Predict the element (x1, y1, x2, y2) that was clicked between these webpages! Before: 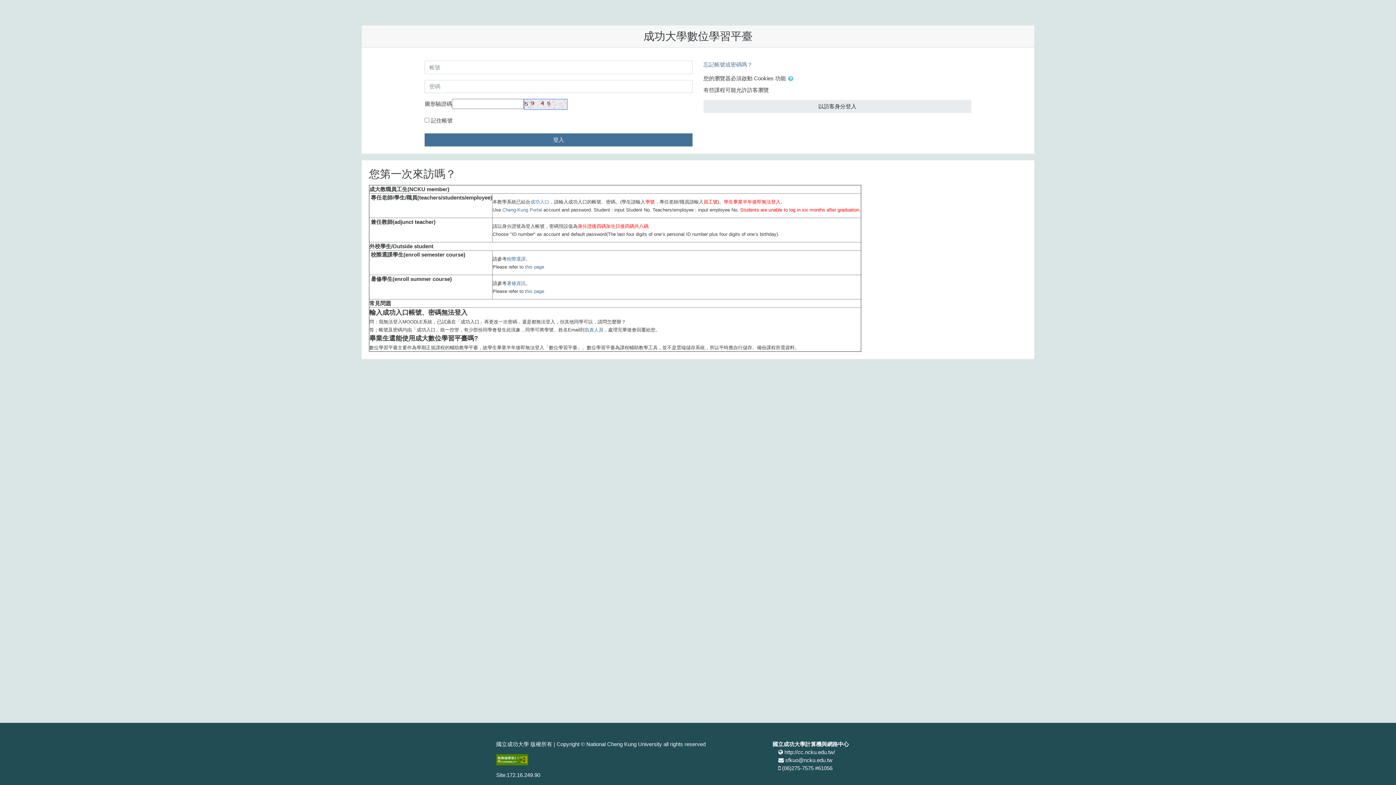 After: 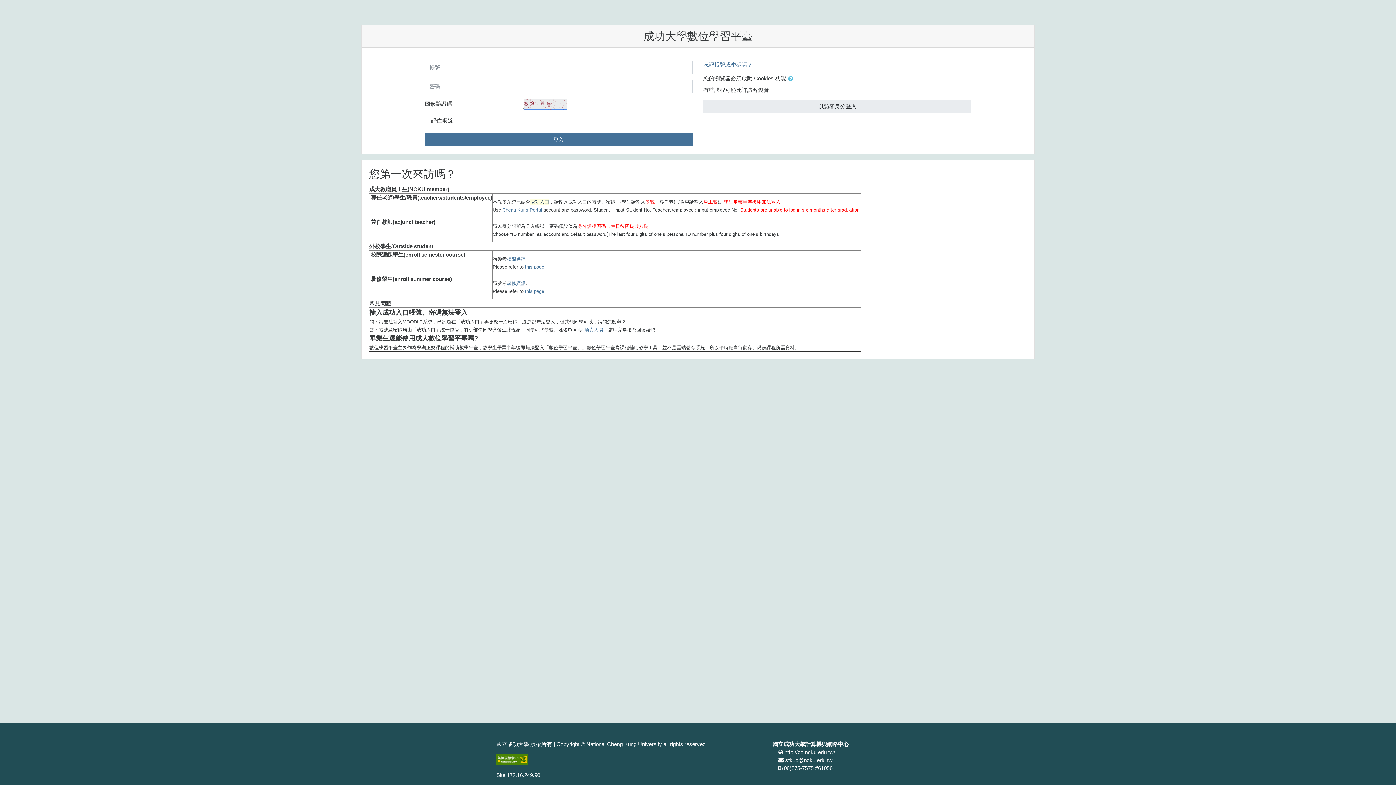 Action: label: 成功入口 bbox: (530, 199, 549, 204)